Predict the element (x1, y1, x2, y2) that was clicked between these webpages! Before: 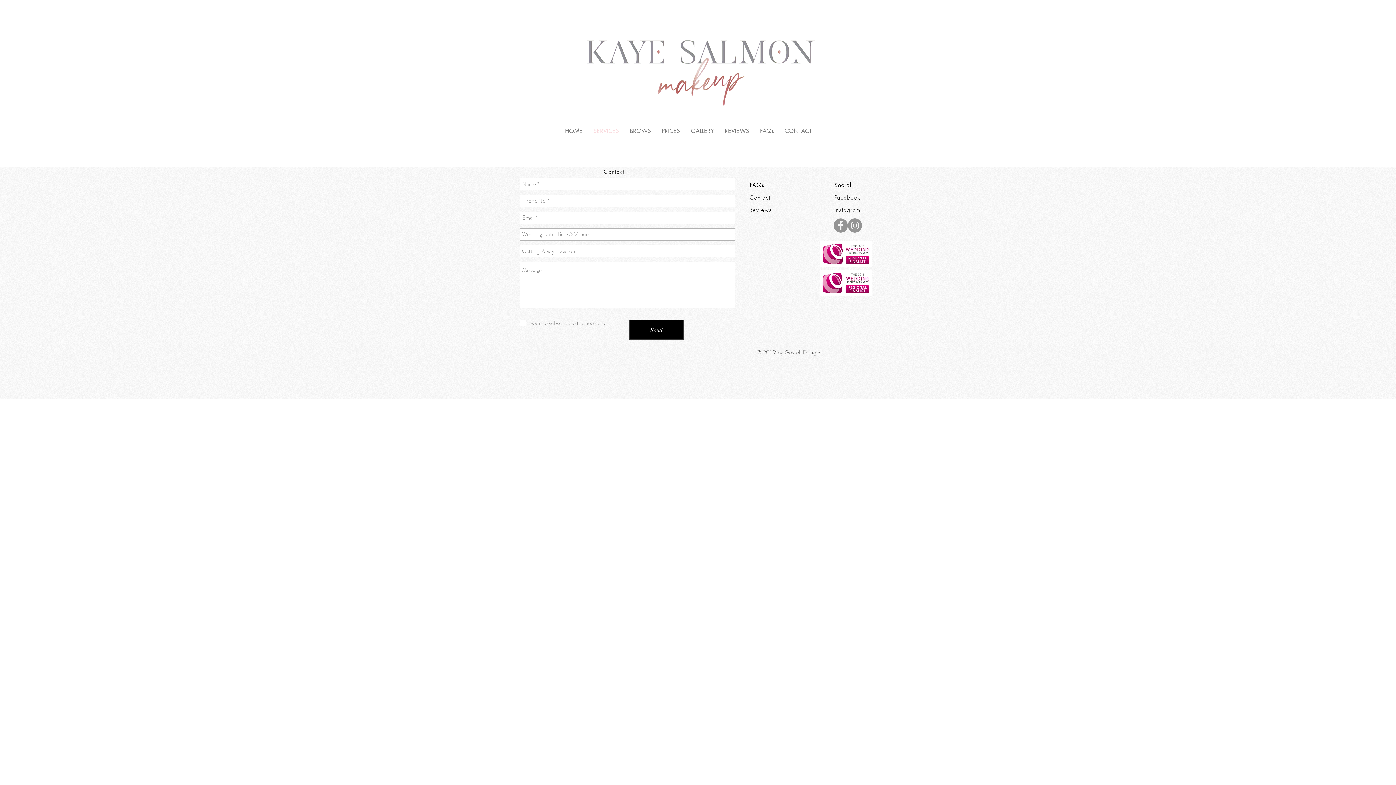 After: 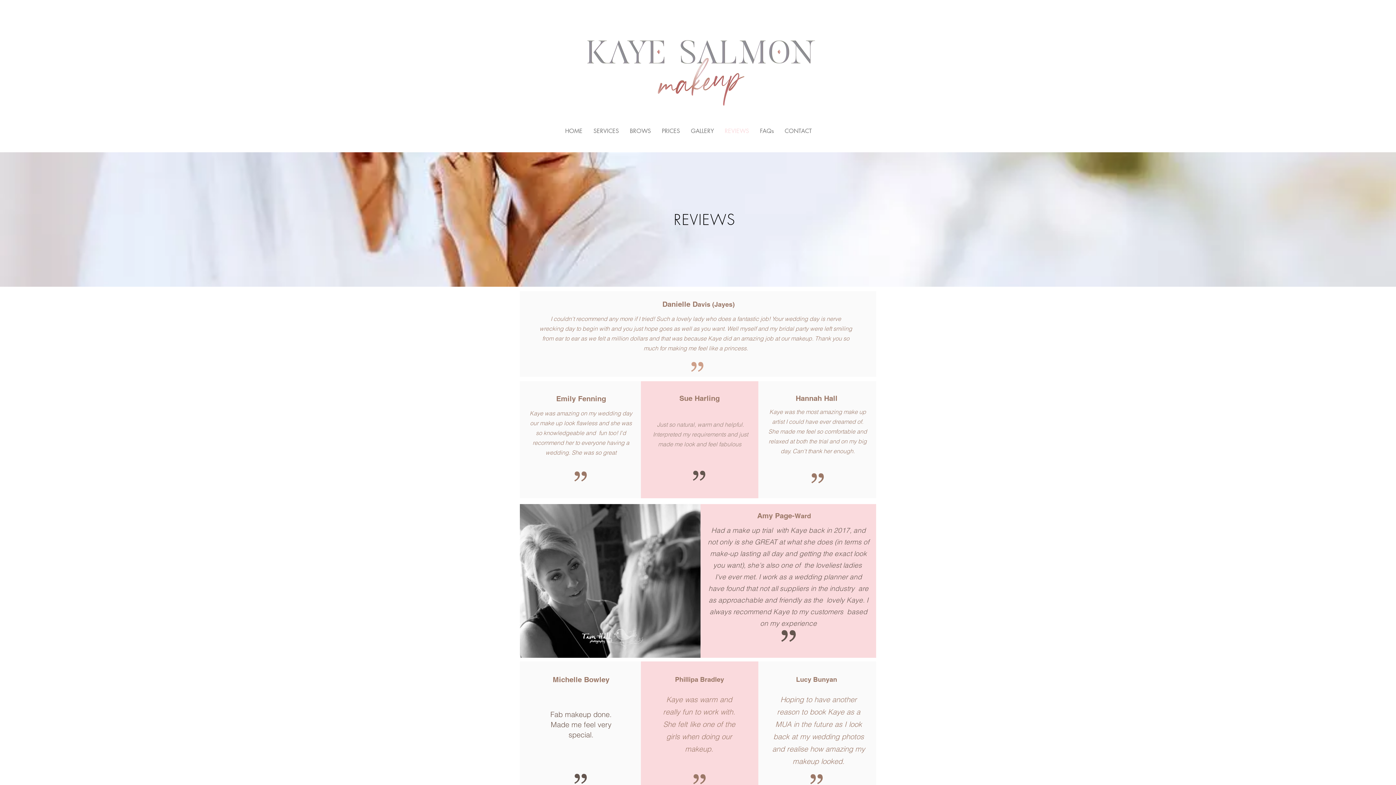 Action: bbox: (719, 110, 754, 152) label: REVIEWS